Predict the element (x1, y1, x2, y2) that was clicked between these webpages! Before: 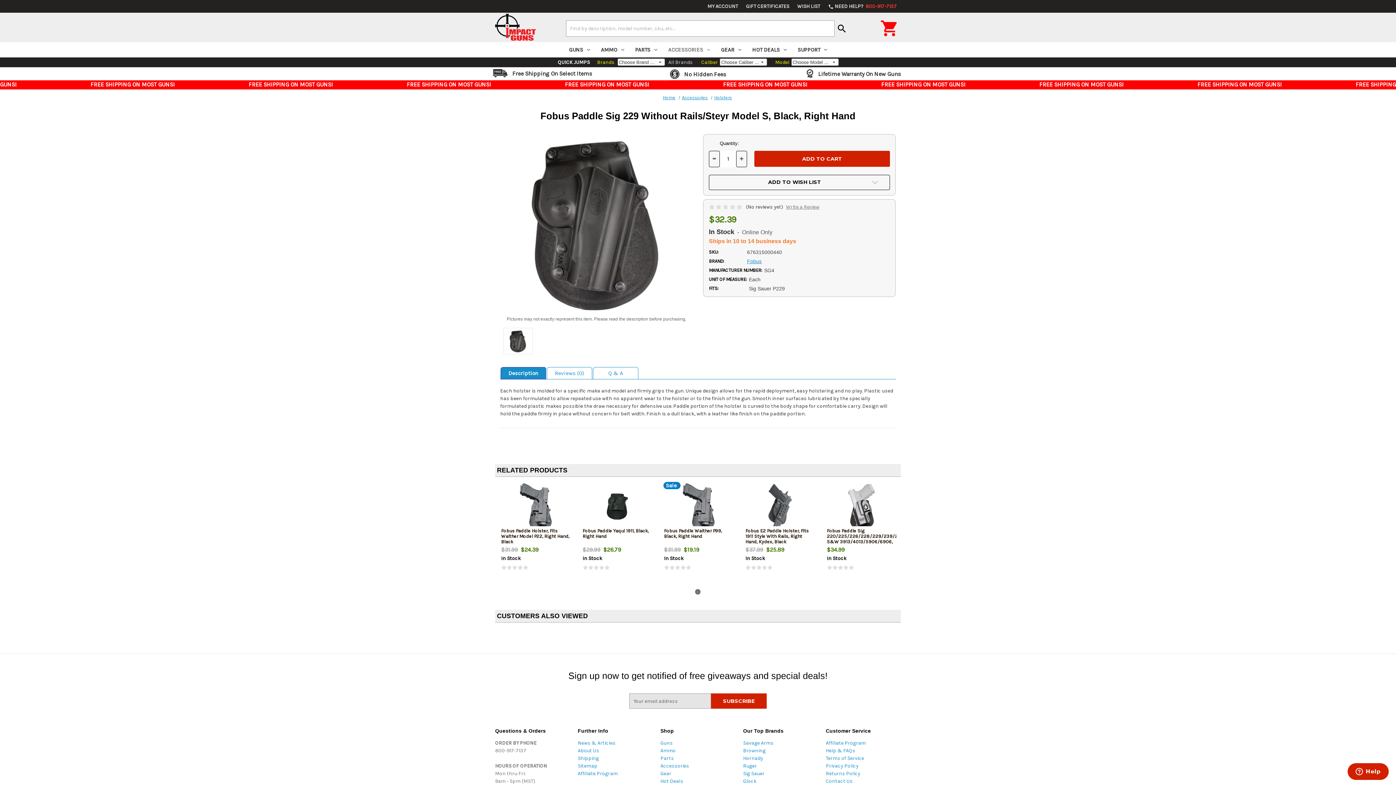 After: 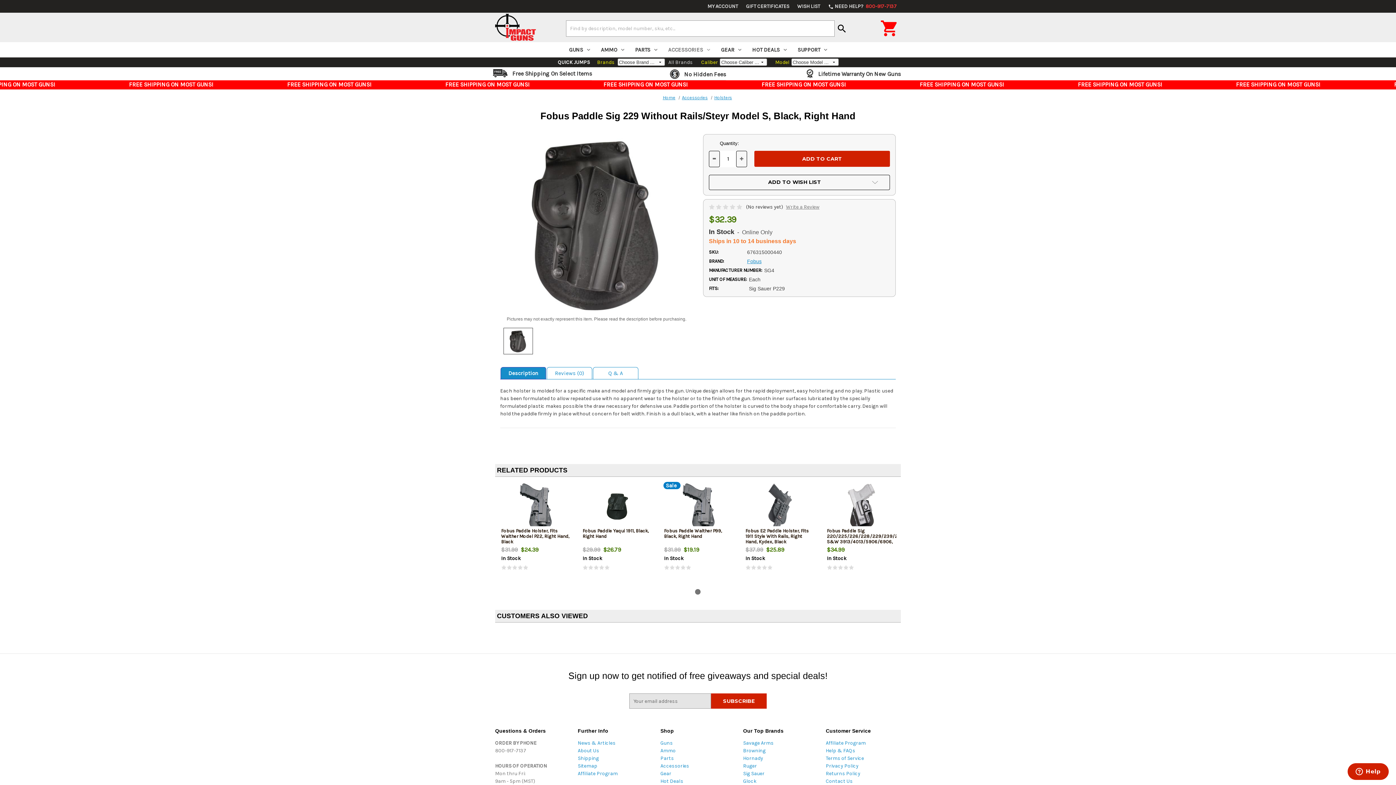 Action: bbox: (503, 328, 532, 354)